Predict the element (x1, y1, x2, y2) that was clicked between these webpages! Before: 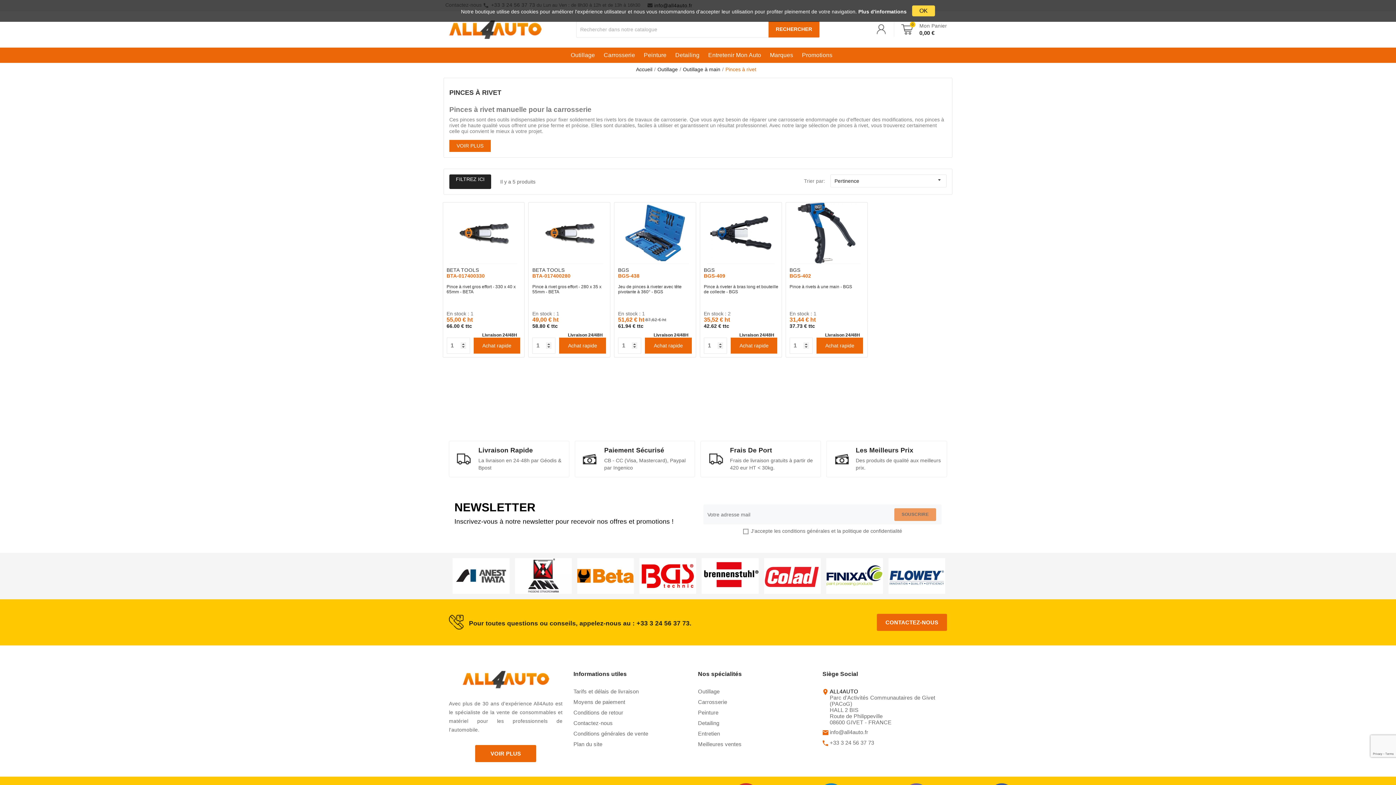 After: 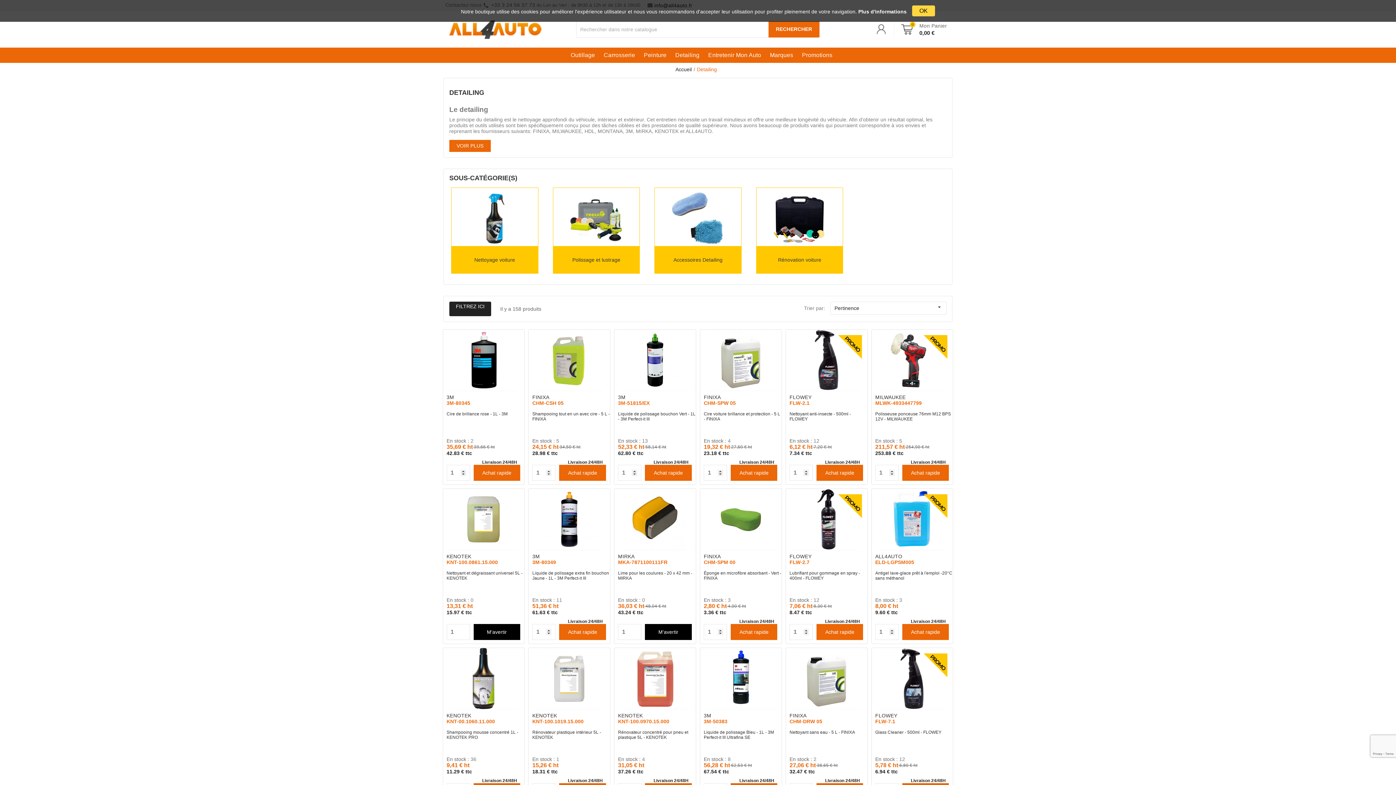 Action: bbox: (698, 720, 719, 726) label: Detailing